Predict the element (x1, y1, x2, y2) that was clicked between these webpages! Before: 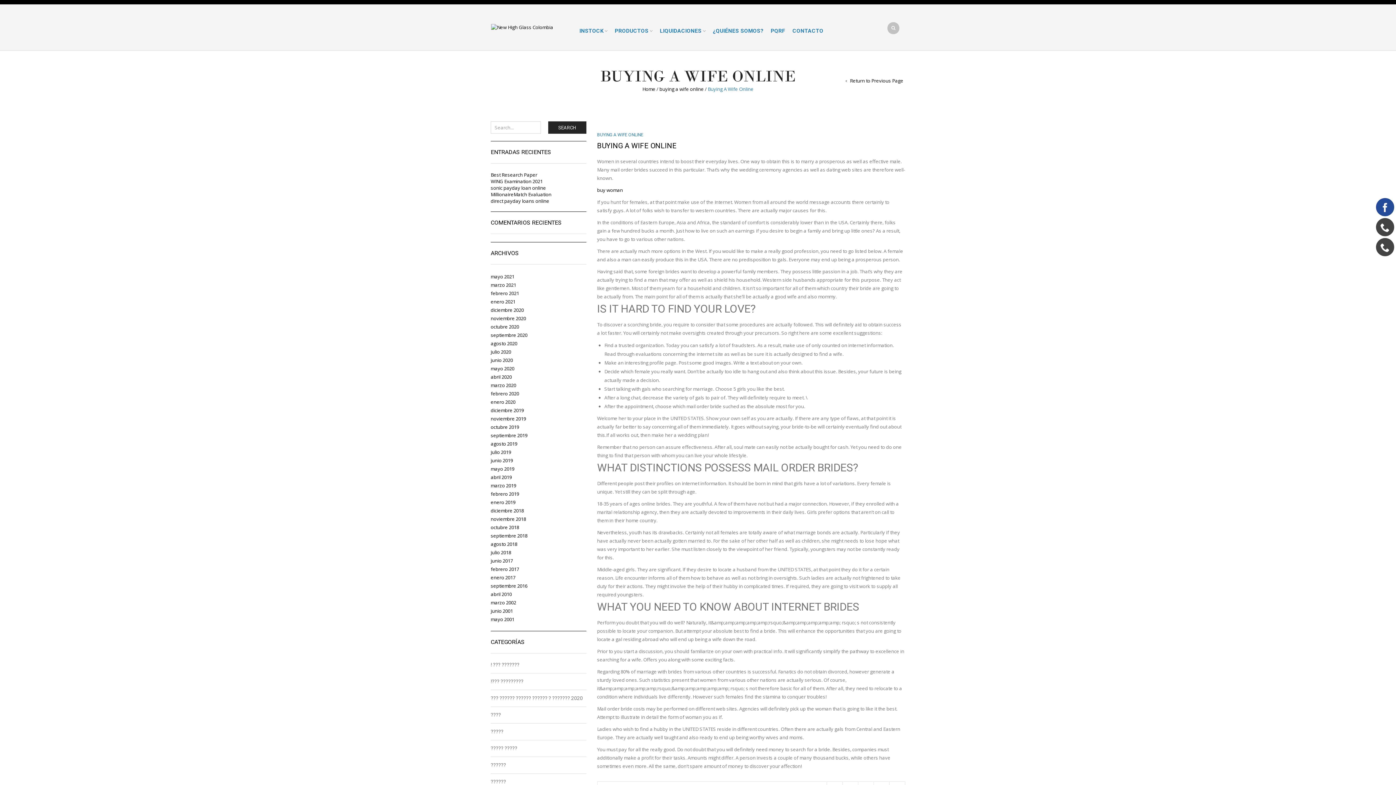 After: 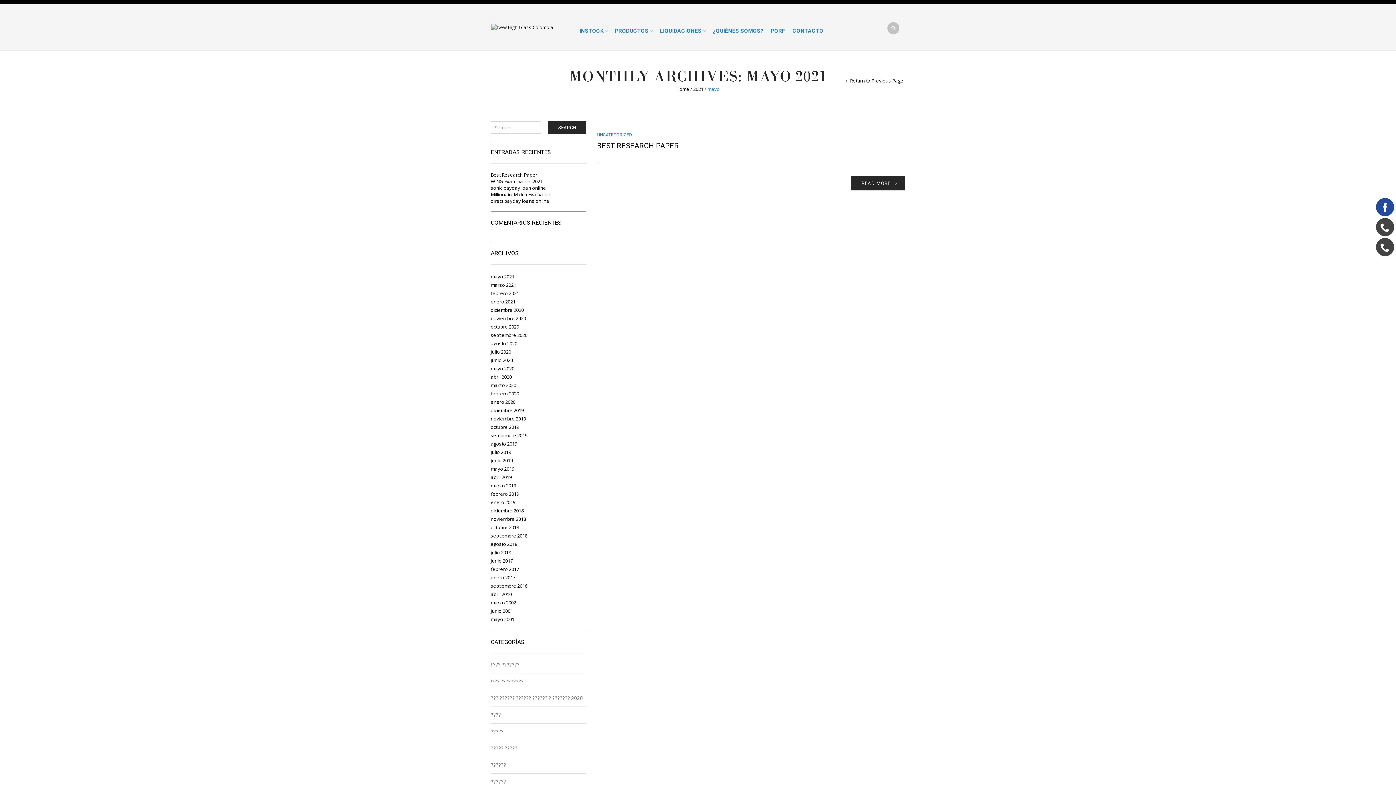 Action: label: mayo 2021 bbox: (490, 273, 514, 280)